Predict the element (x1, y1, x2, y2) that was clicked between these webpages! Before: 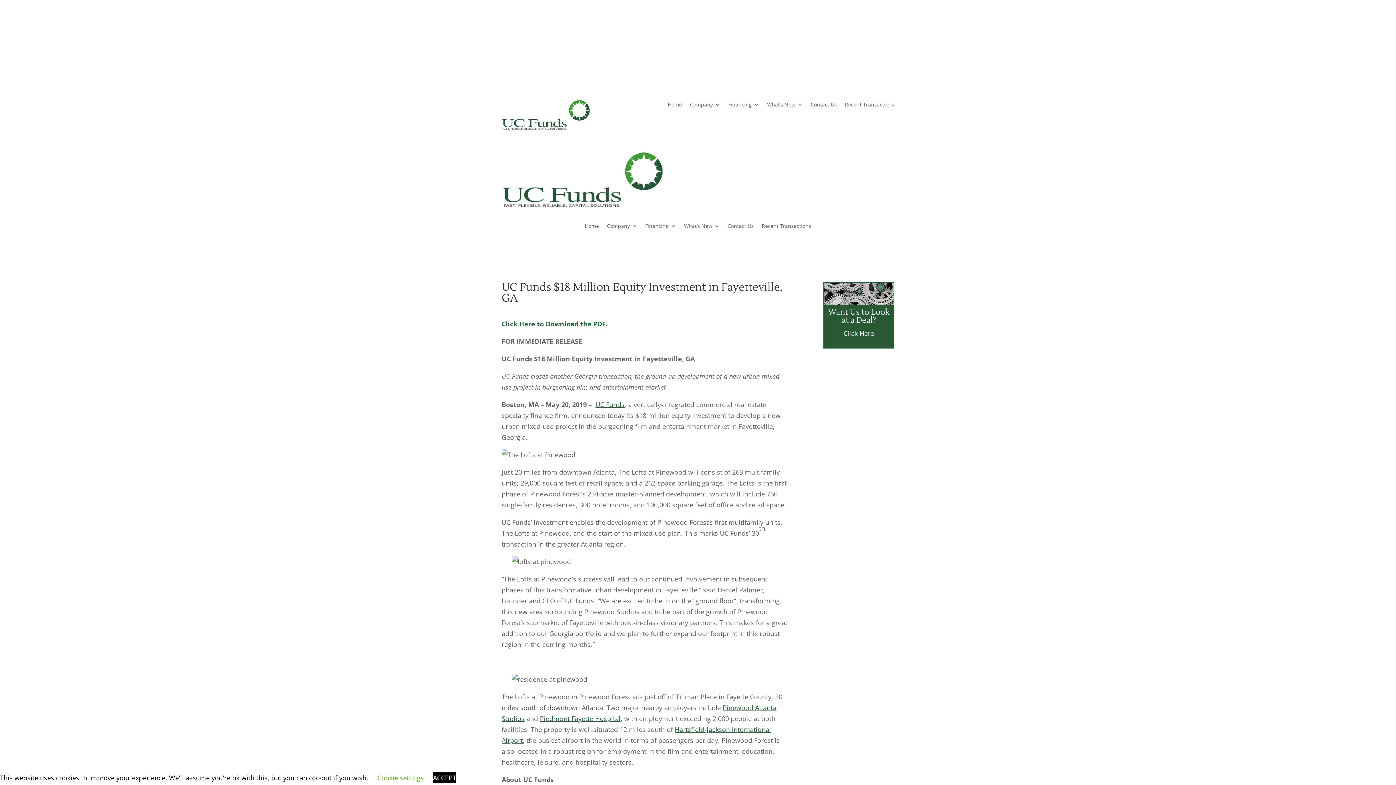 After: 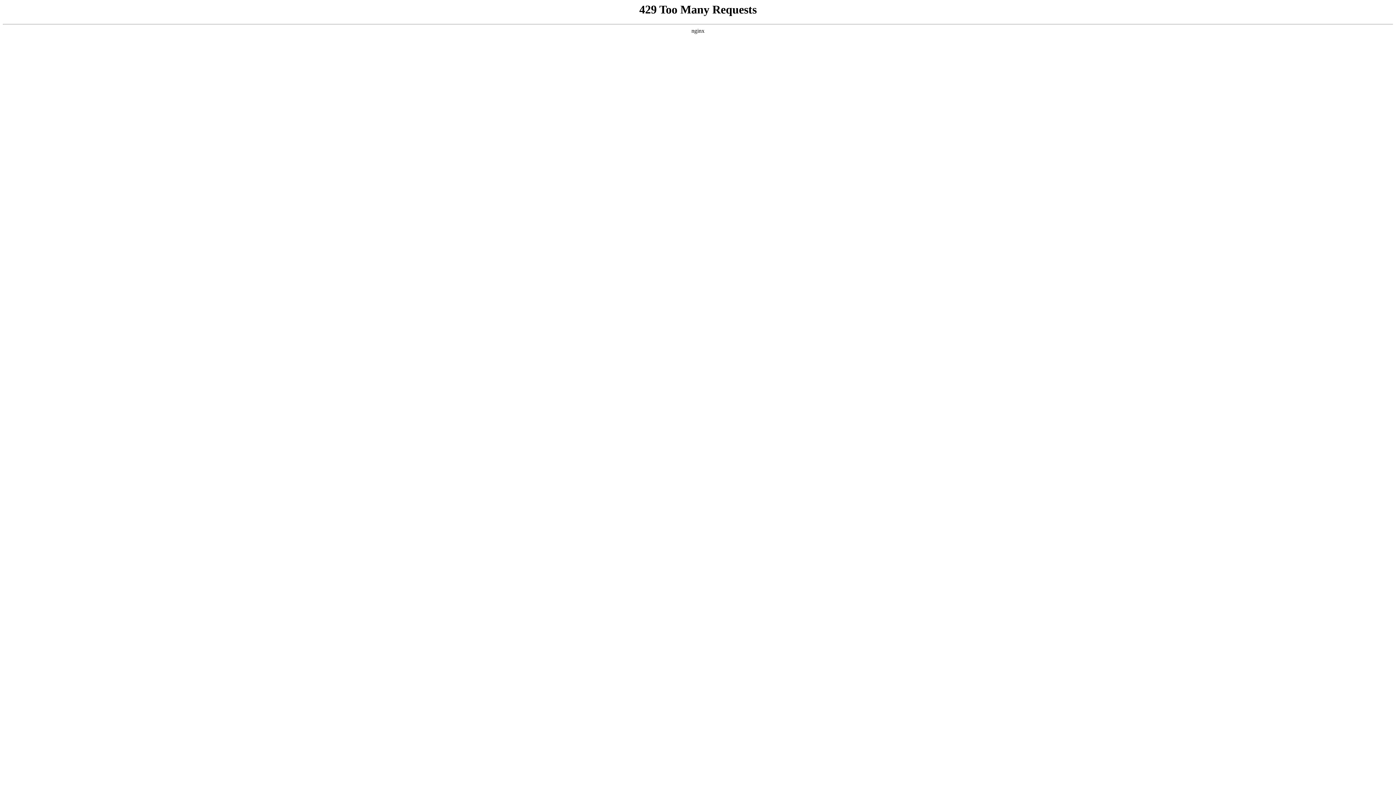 Action: bbox: (845, 102, 894, 110) label: Recent Transactions